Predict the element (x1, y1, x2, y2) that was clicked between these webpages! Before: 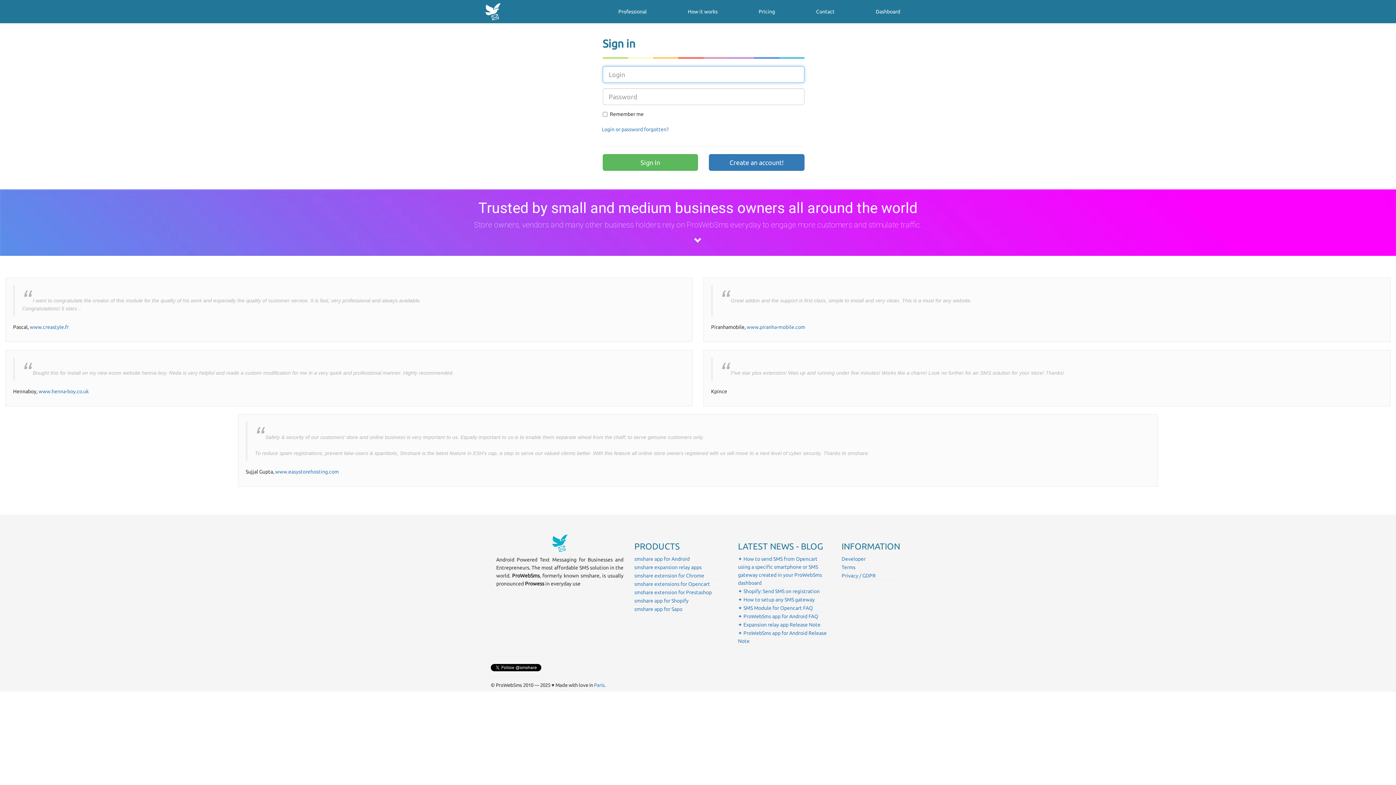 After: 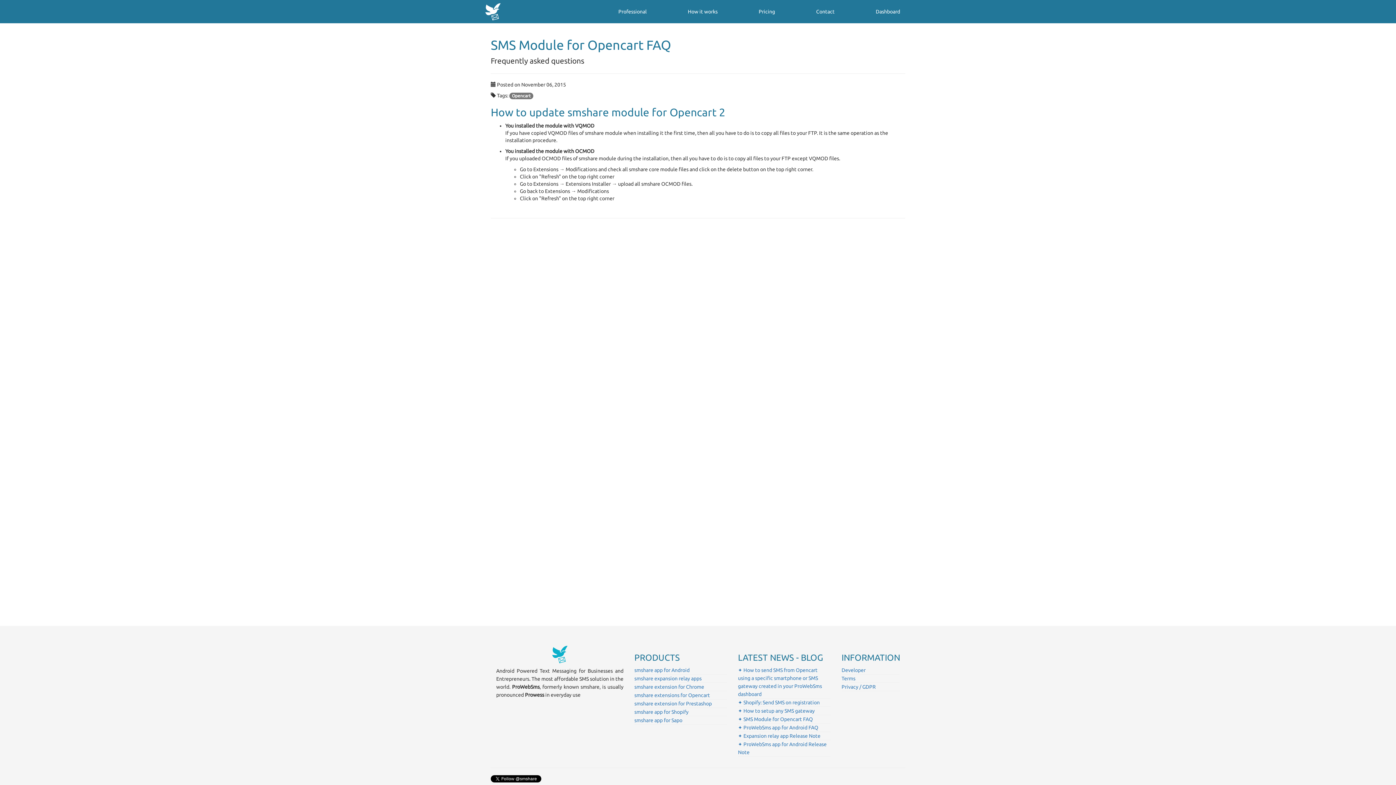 Action: label: ✦ SMS Module for Opencart FAQ bbox: (738, 605, 813, 611)